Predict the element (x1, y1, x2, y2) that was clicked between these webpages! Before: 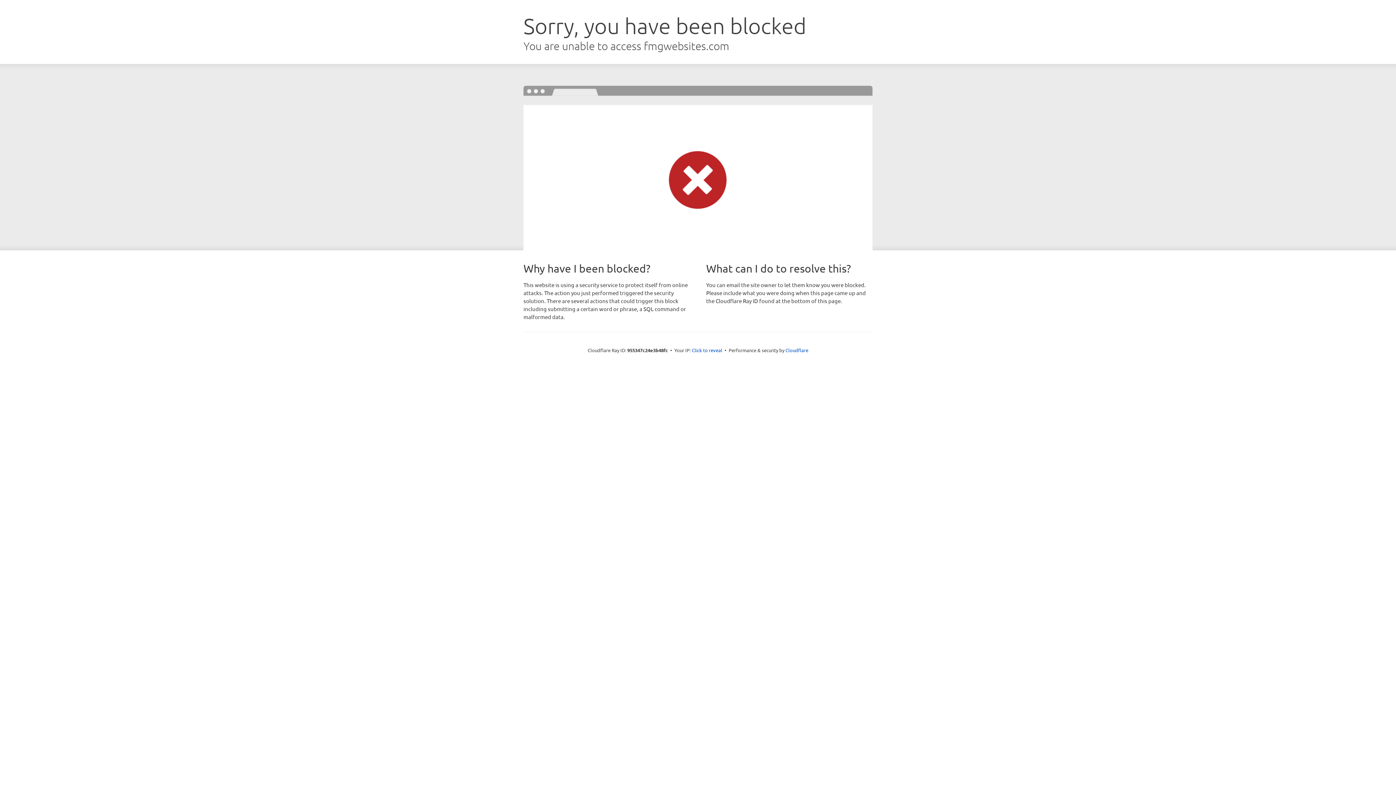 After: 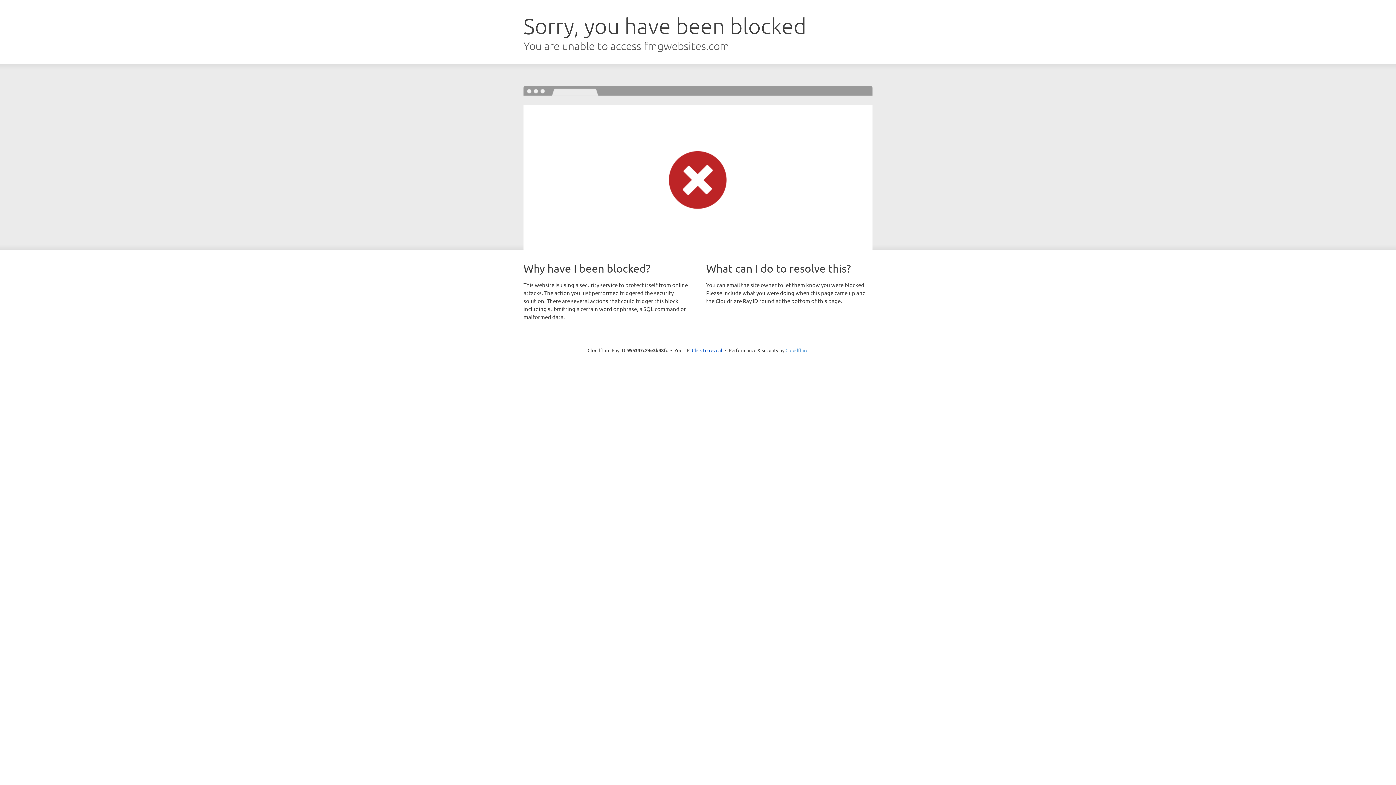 Action: bbox: (785, 347, 808, 353) label: Cloudflare